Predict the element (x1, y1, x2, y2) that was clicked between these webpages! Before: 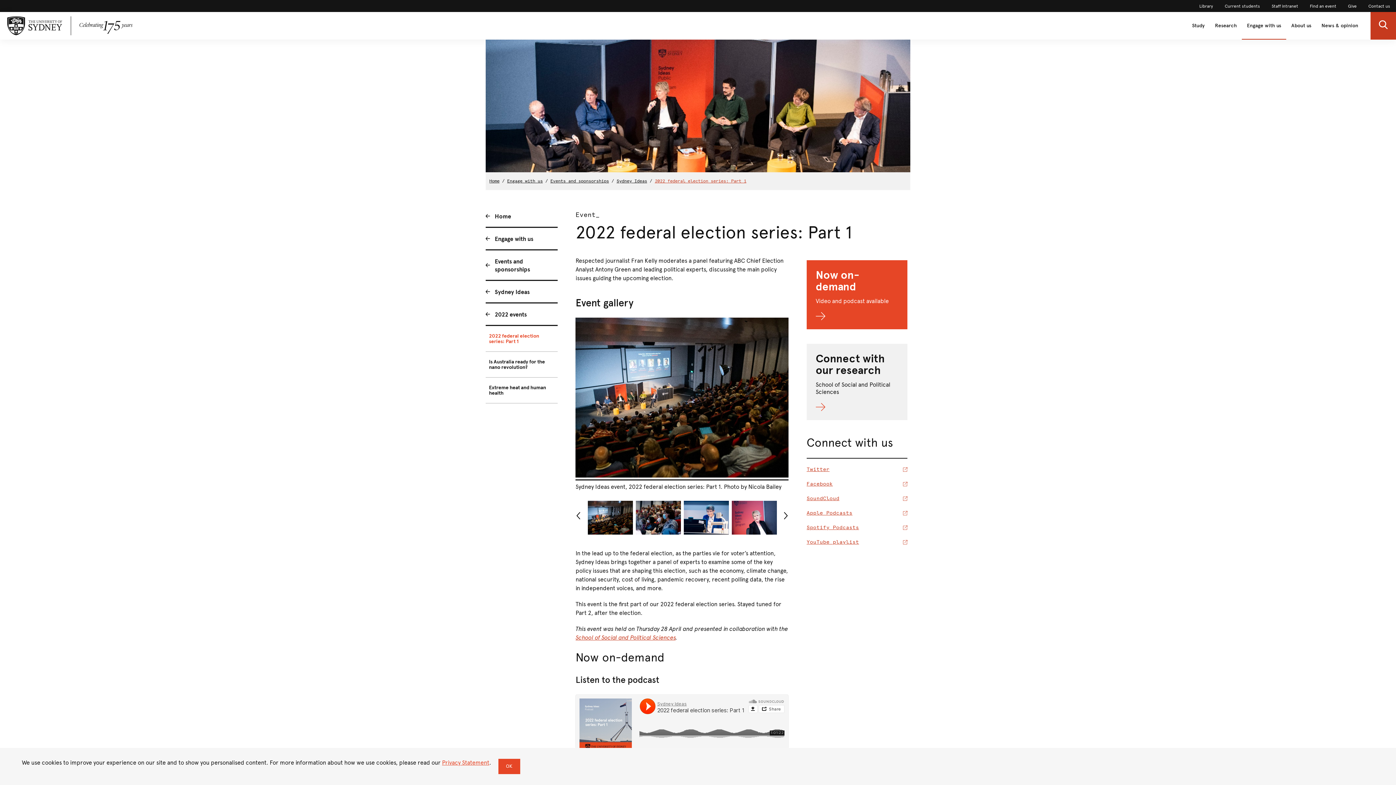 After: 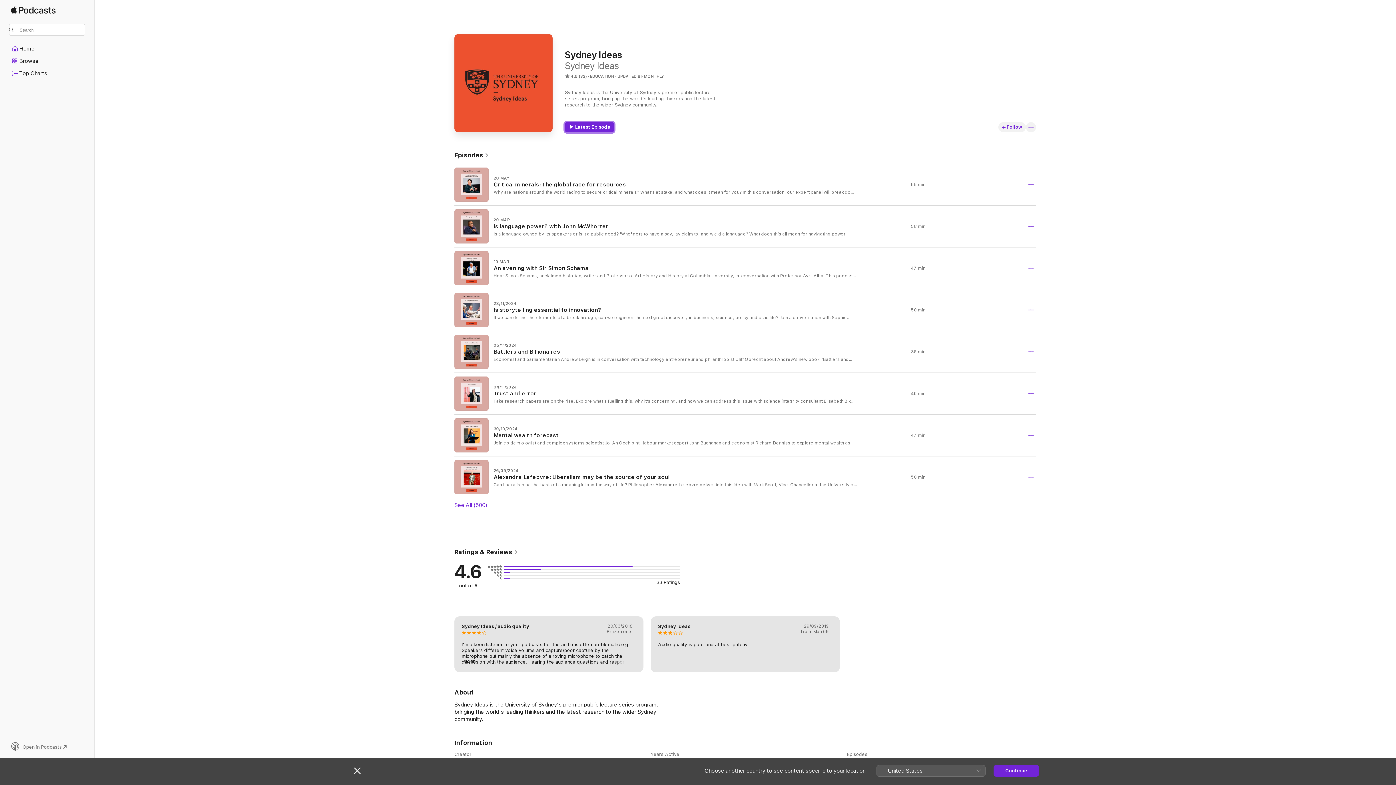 Action: label: Apple Podcasts bbox: (806, 509, 907, 517)